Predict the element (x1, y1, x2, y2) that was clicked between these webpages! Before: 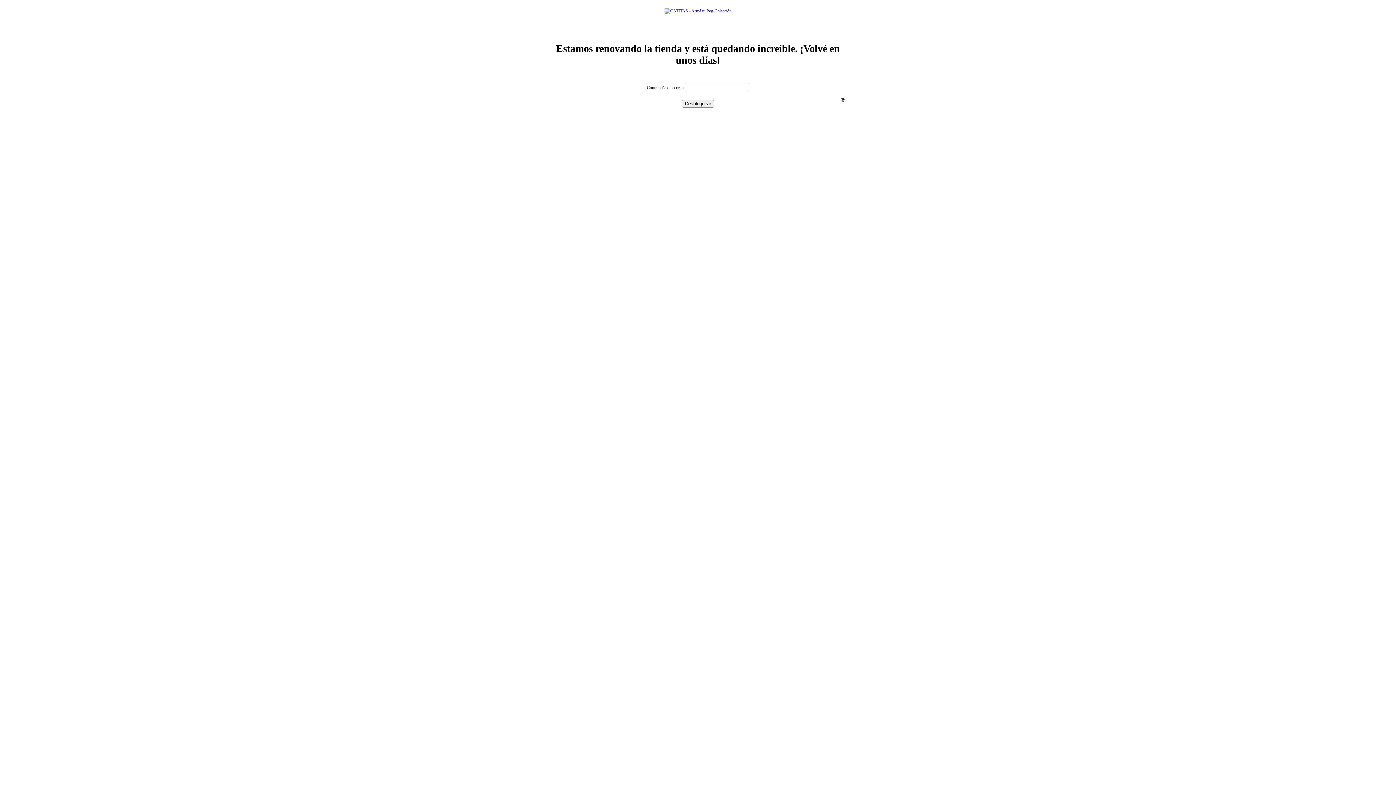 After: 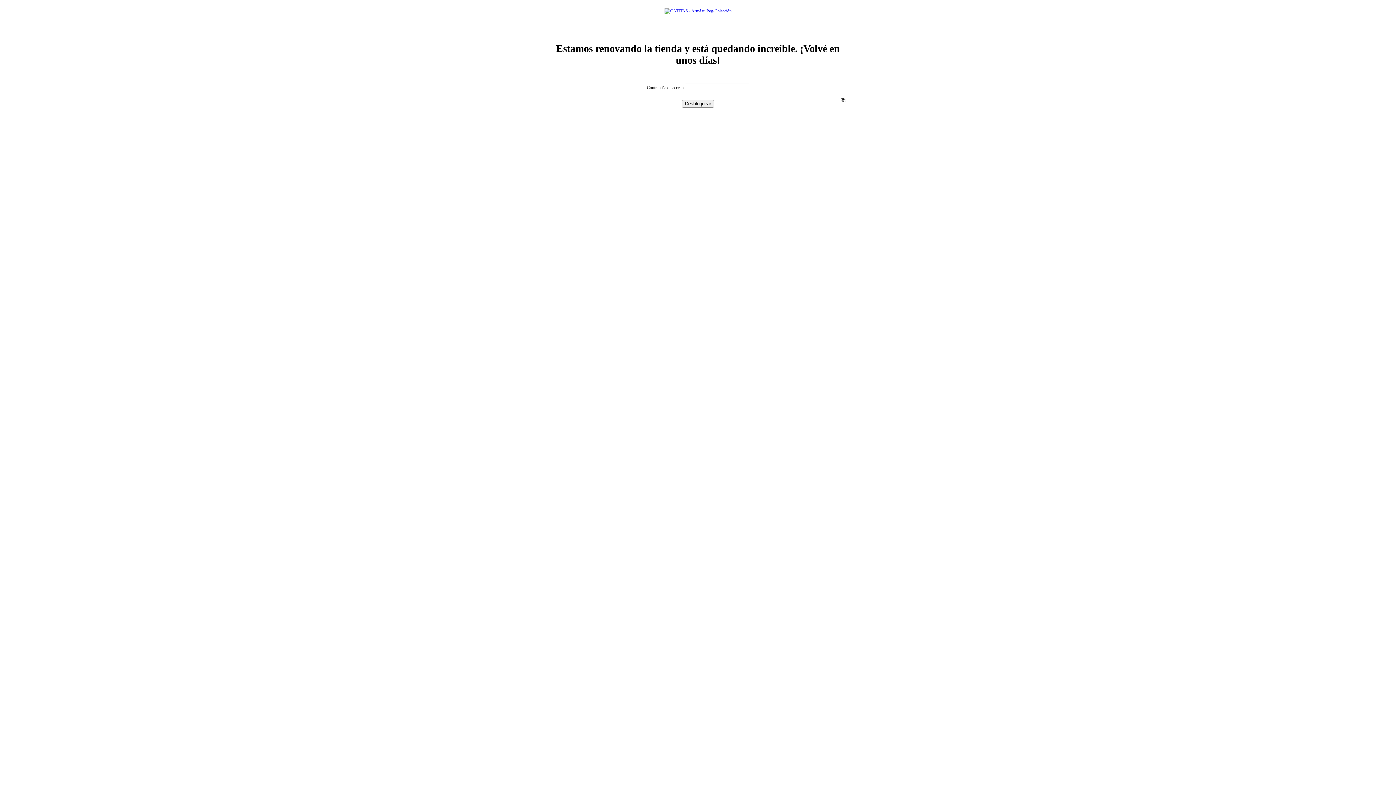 Action: label: Desbloquear bbox: (682, 100, 714, 107)